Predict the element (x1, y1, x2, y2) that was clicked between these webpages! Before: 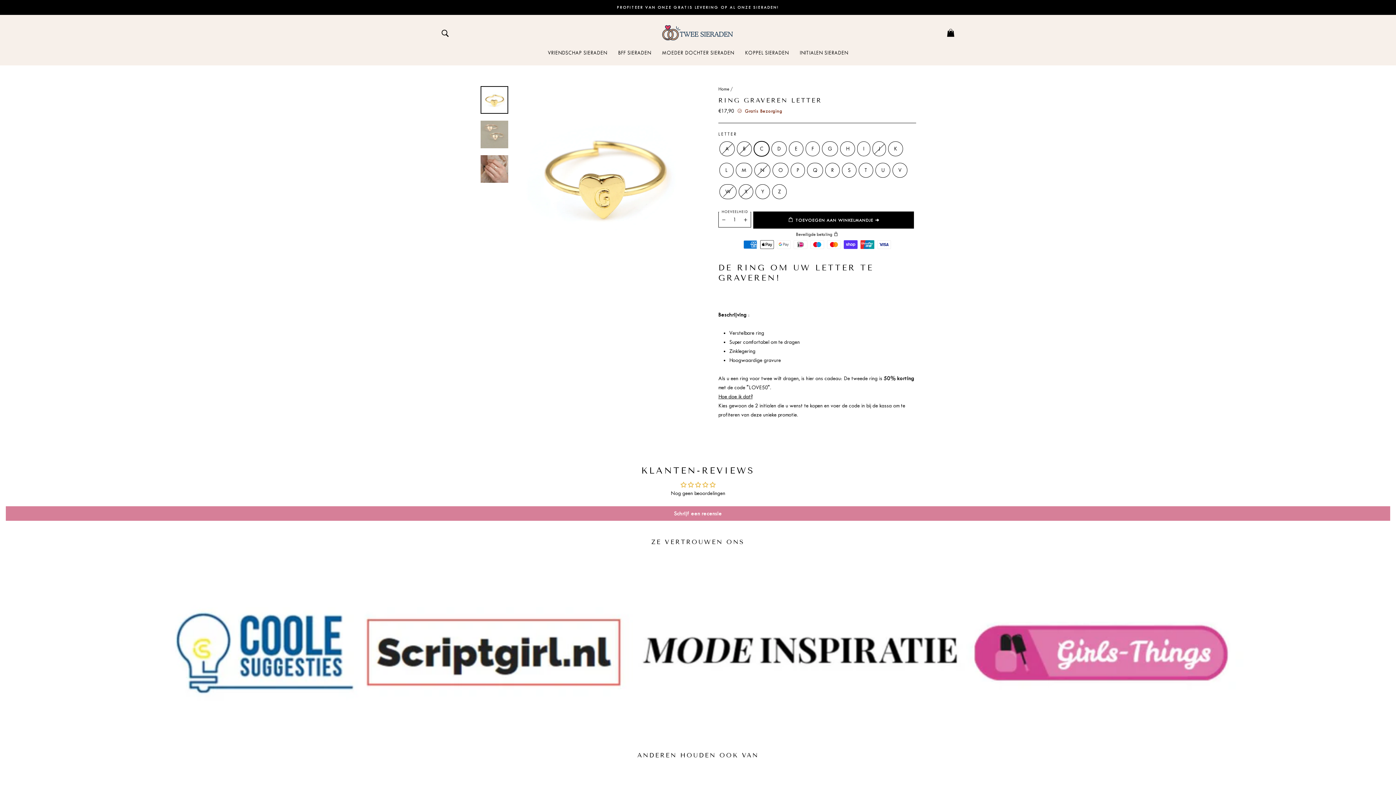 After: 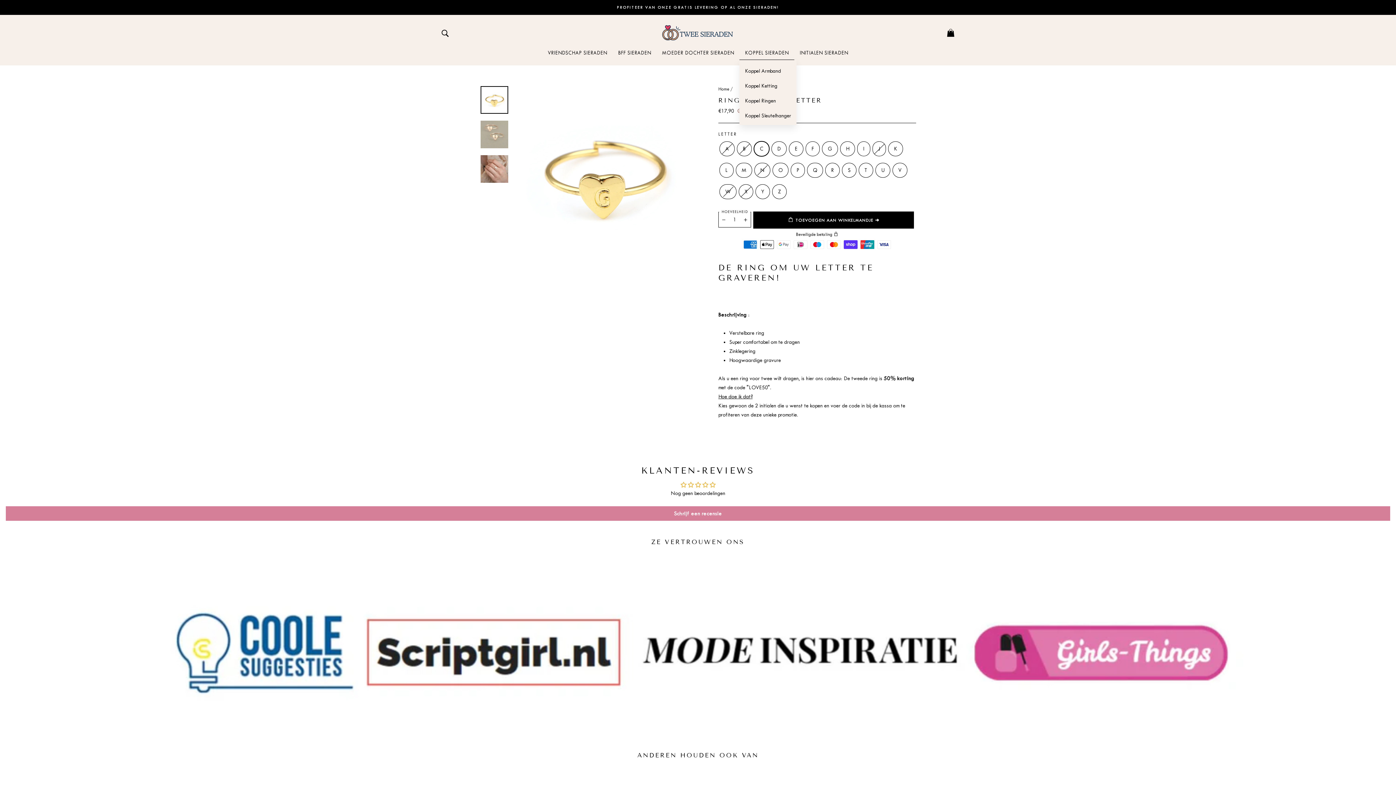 Action: bbox: (739, 45, 794, 60) label: KOPPEL SIERADEN